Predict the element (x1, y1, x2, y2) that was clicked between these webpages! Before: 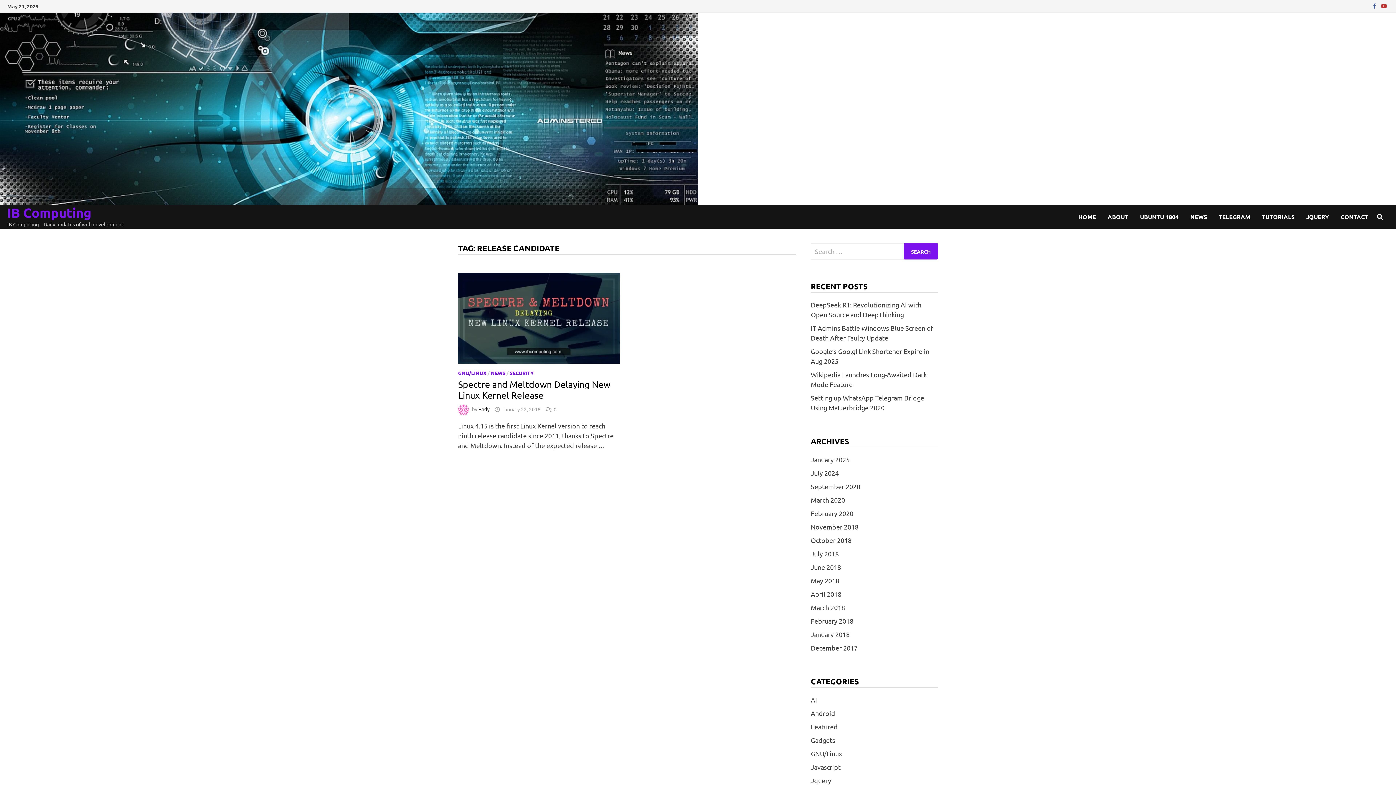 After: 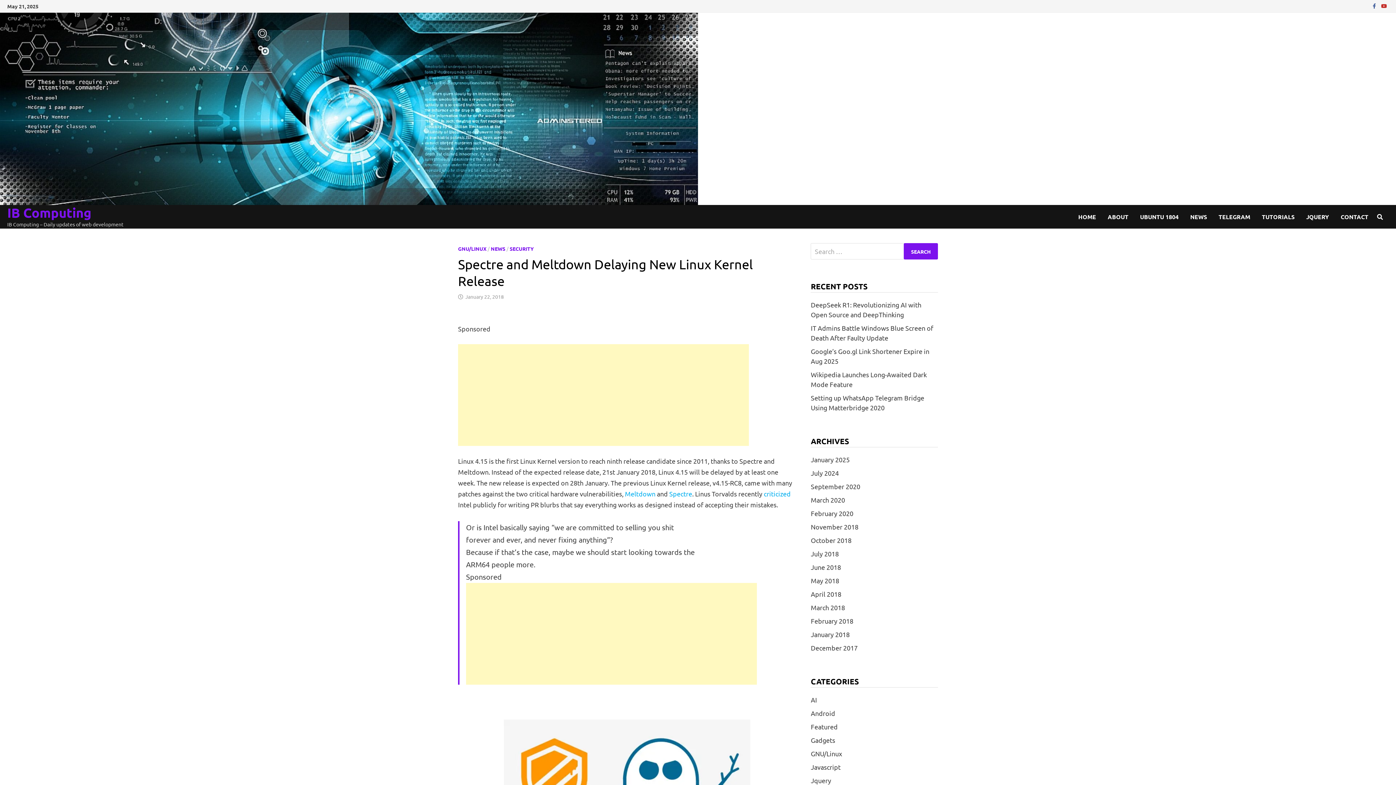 Action: bbox: (458, 313, 620, 321)